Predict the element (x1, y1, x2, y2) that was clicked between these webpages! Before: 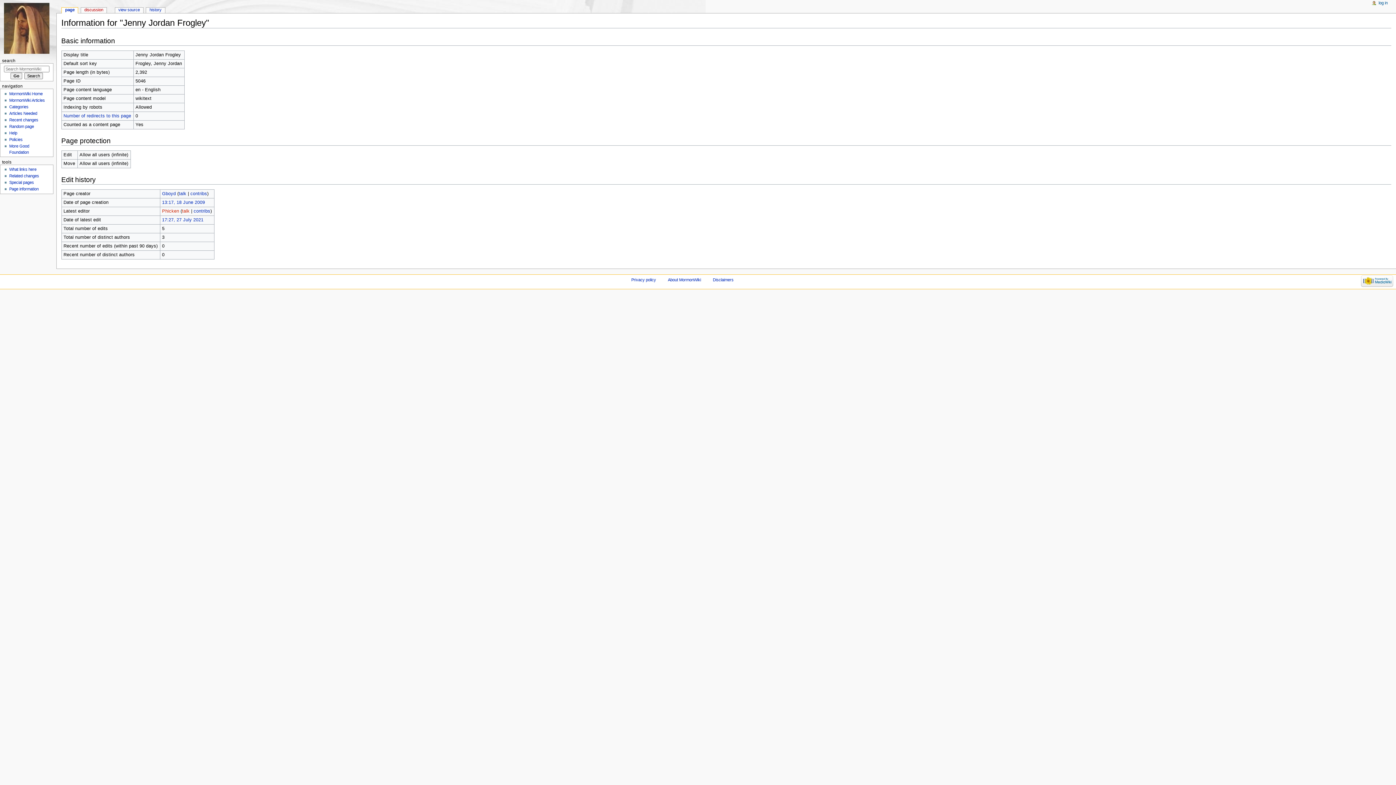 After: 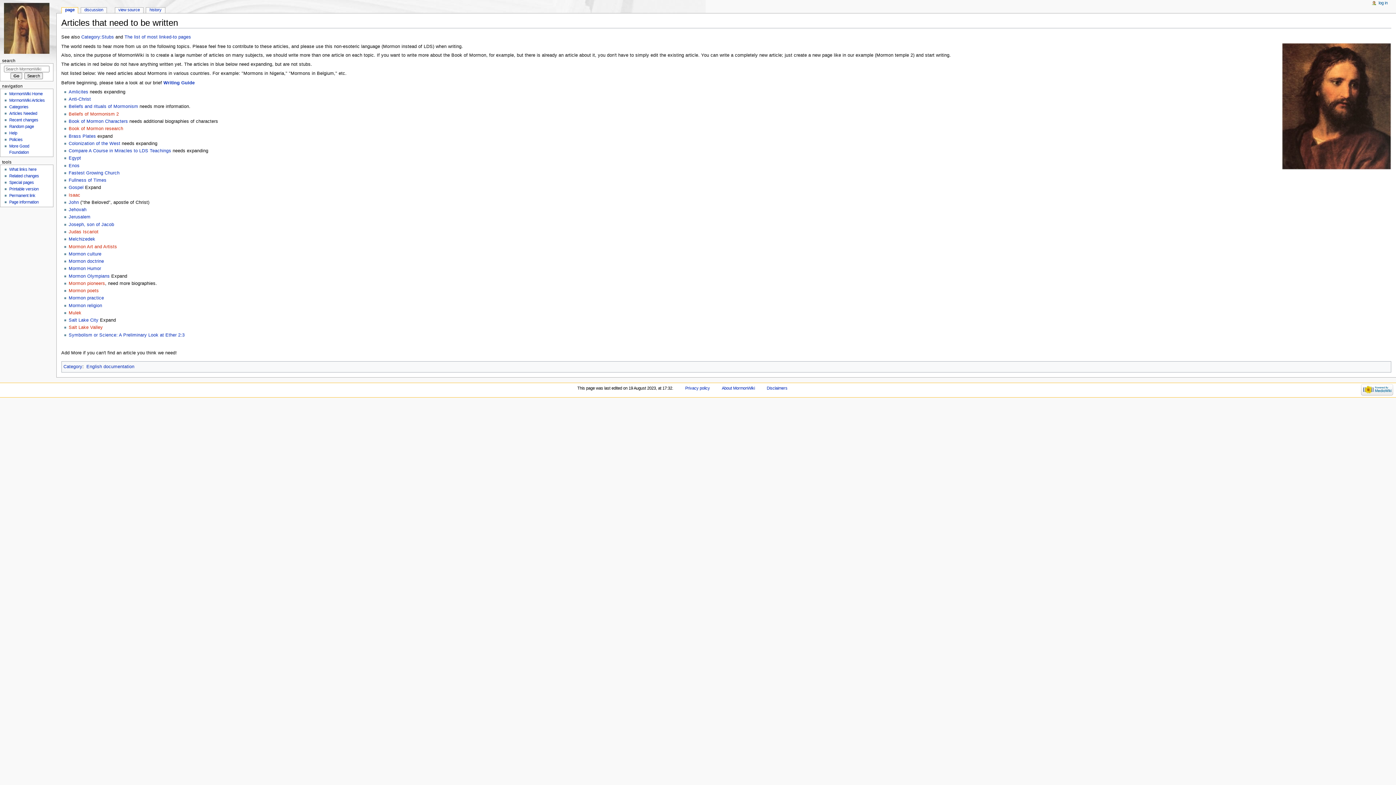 Action: bbox: (9, 111, 37, 115) label: Articles Needed